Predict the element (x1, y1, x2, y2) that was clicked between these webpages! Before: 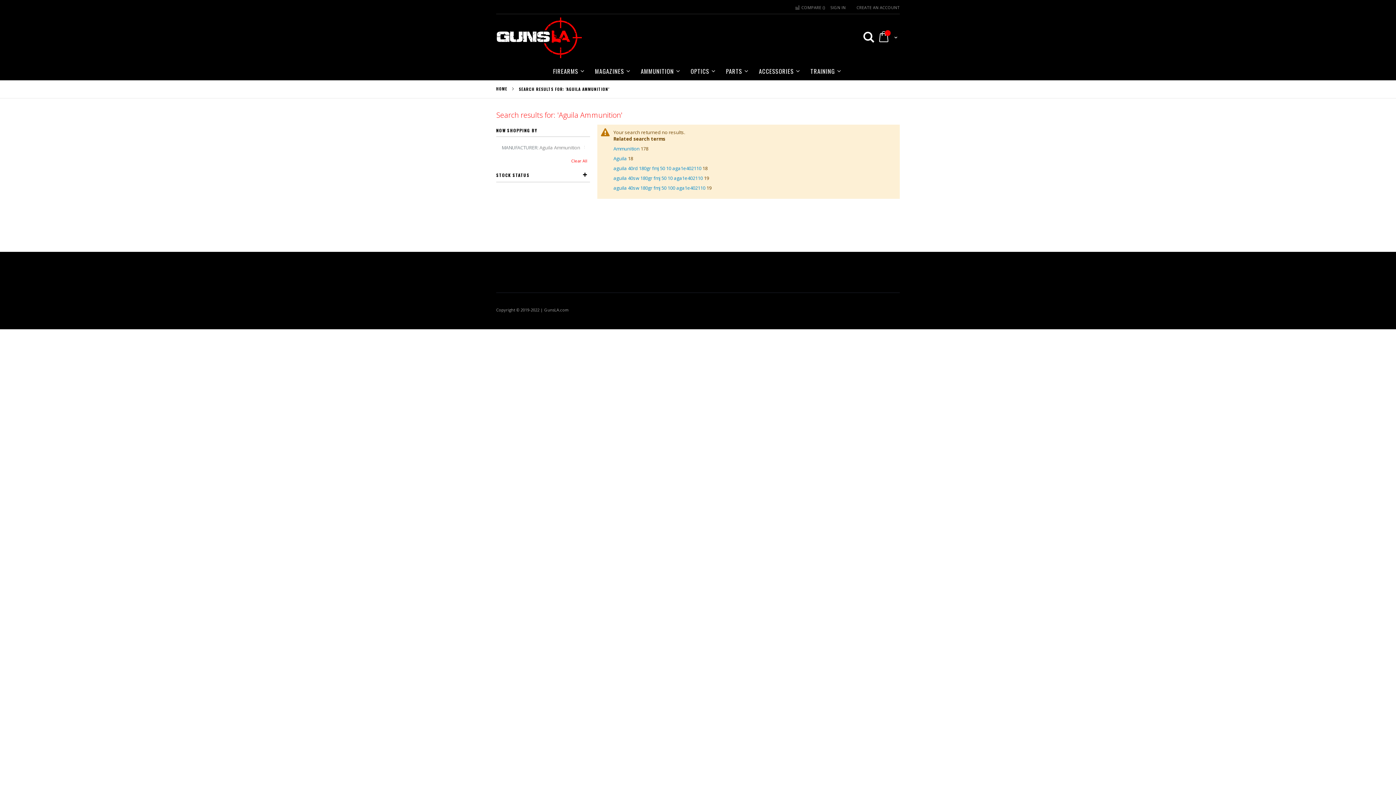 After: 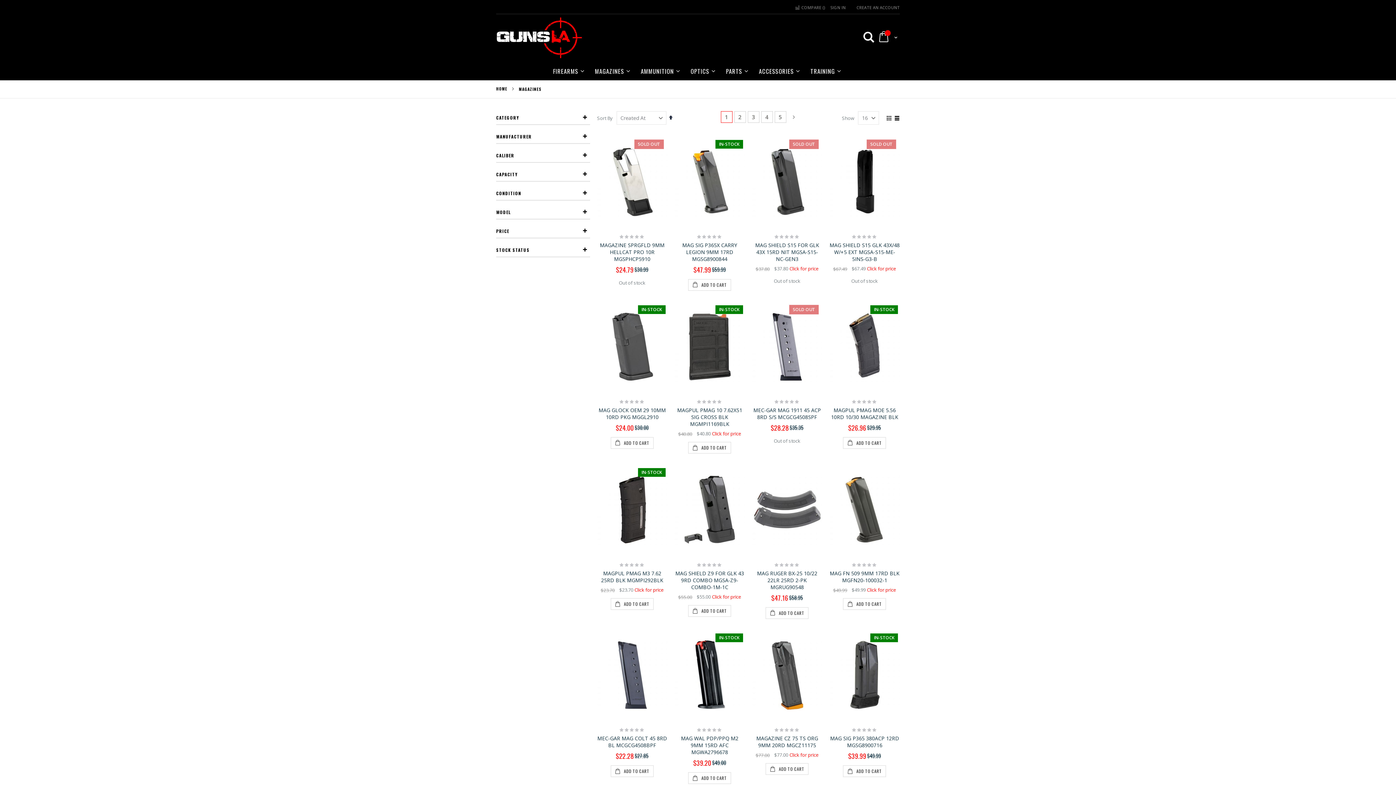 Action: bbox: (590, 61, 635, 80) label: MAGAZINES